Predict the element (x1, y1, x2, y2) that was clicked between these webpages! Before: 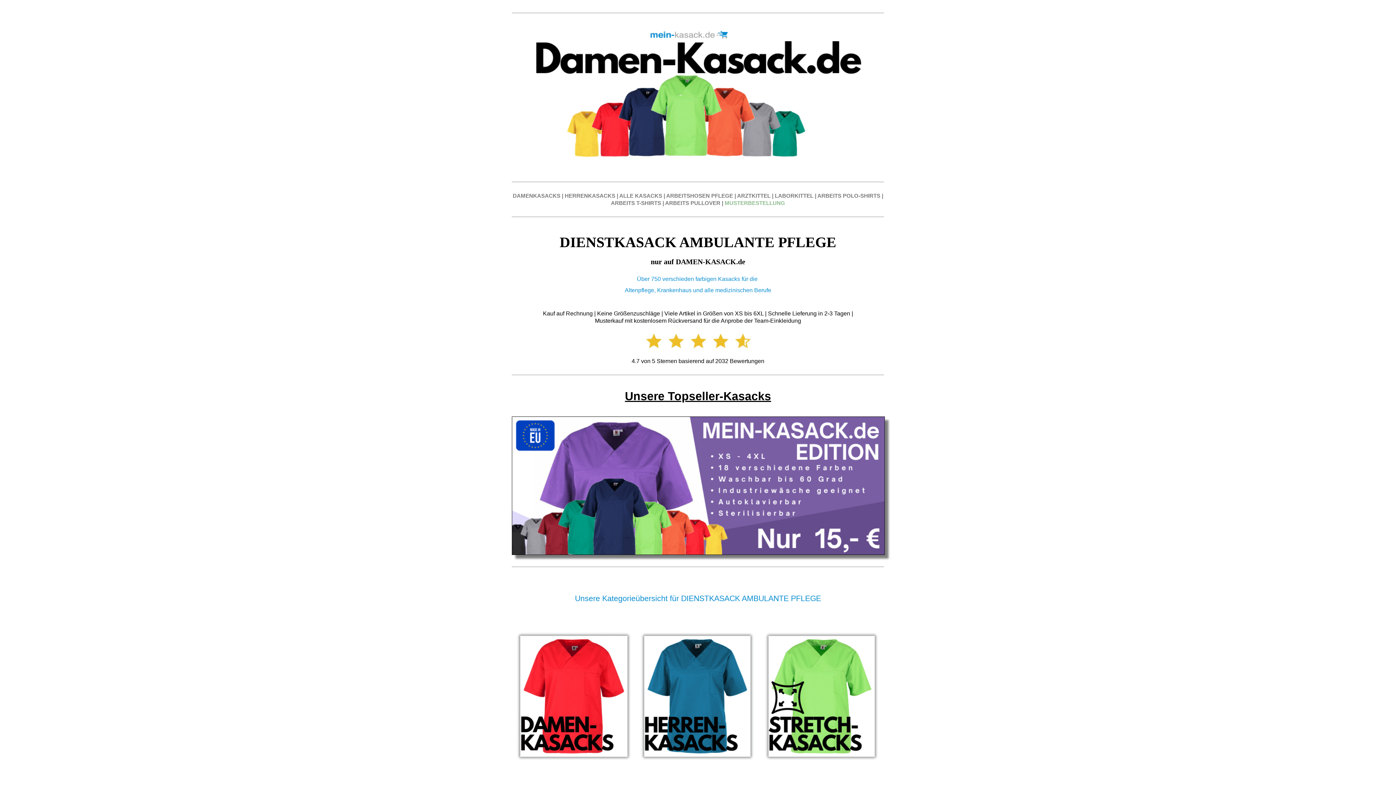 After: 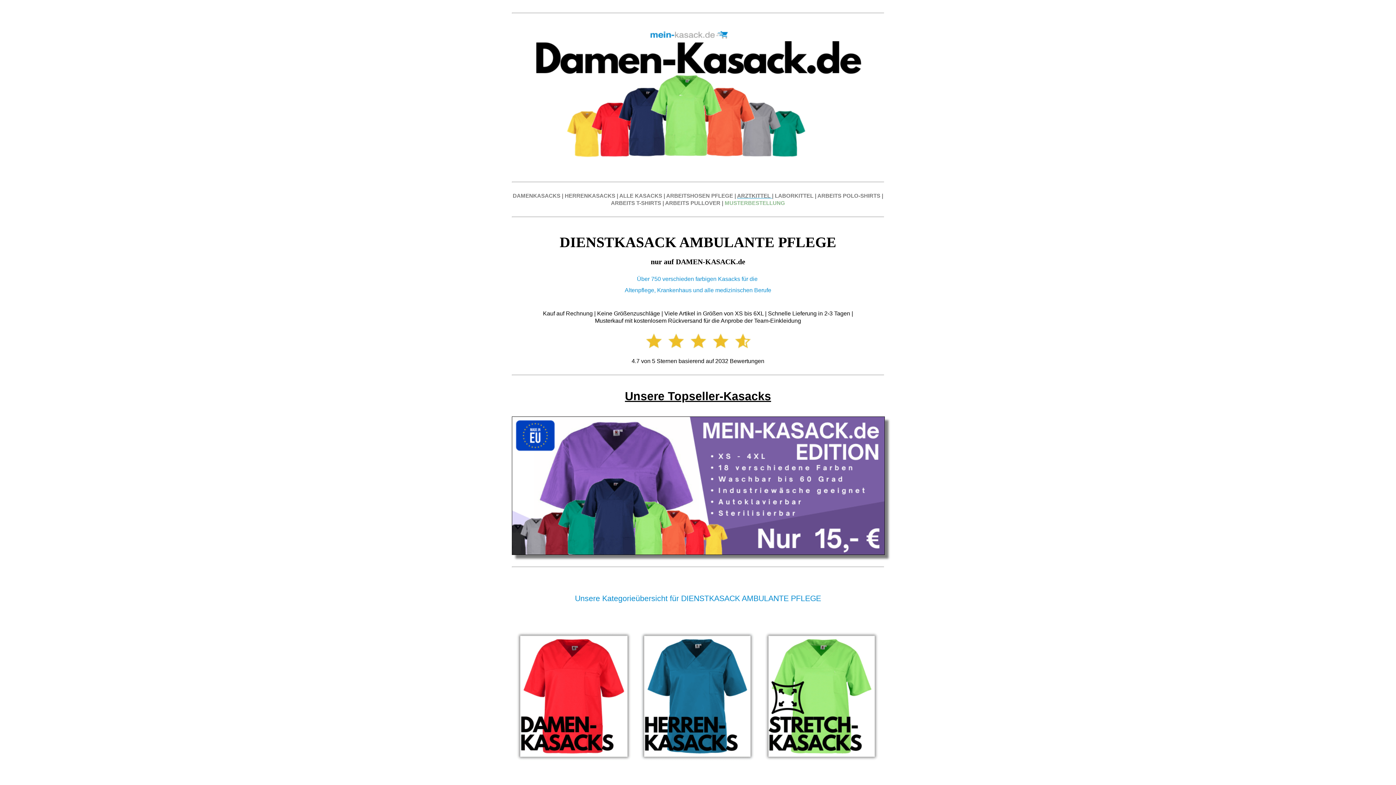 Action: bbox: (737, 192, 772, 198) label: ARZTKITTEL 